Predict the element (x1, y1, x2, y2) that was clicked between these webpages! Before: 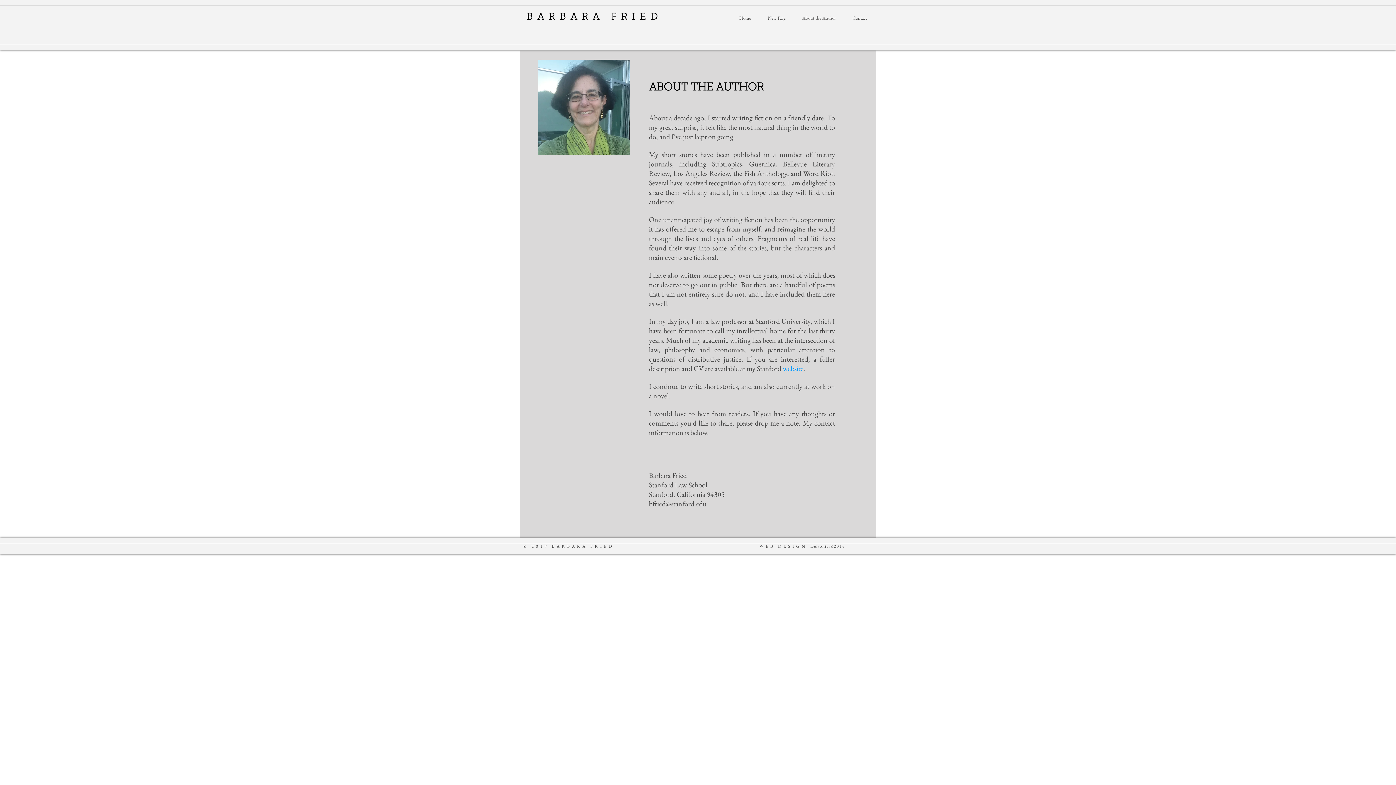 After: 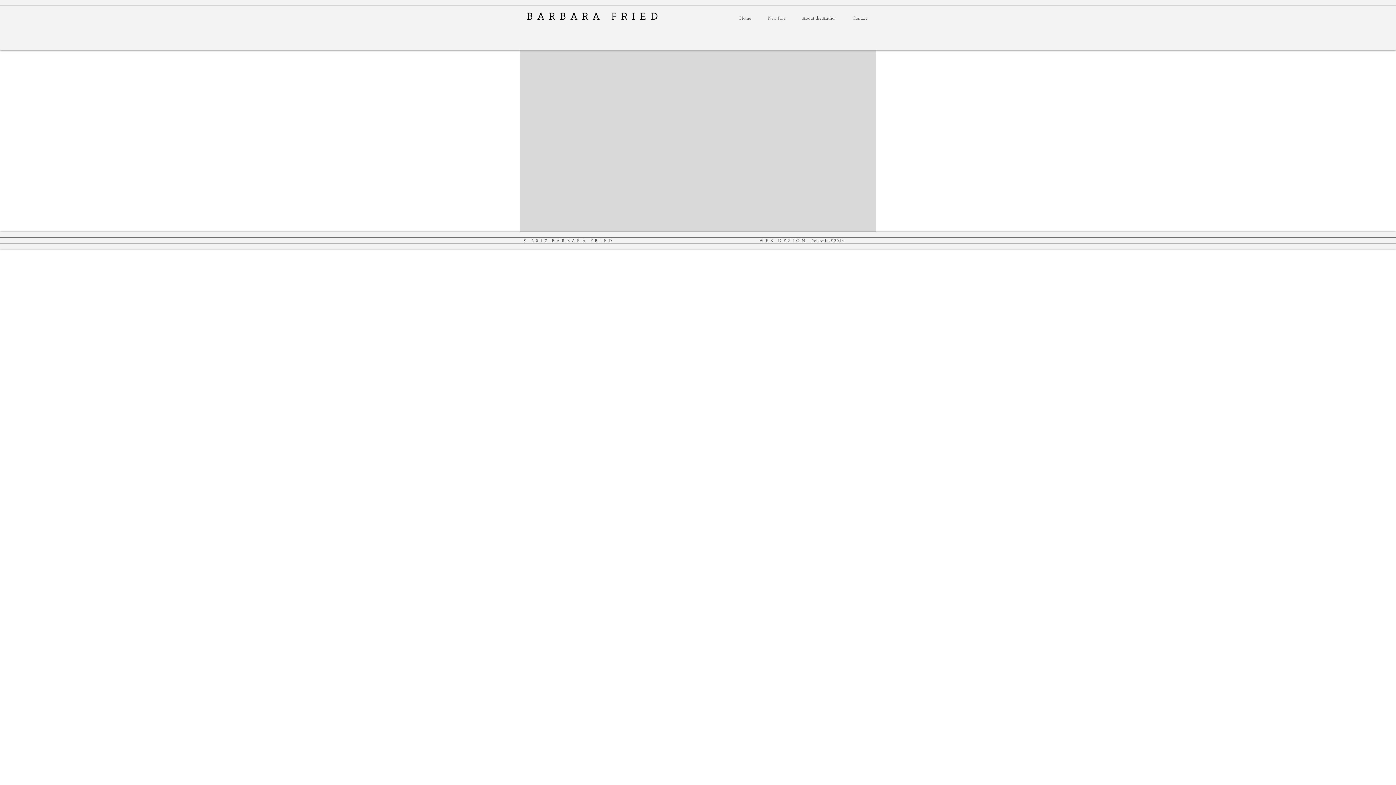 Action: bbox: (759, 0, 794, 36) label: New Page